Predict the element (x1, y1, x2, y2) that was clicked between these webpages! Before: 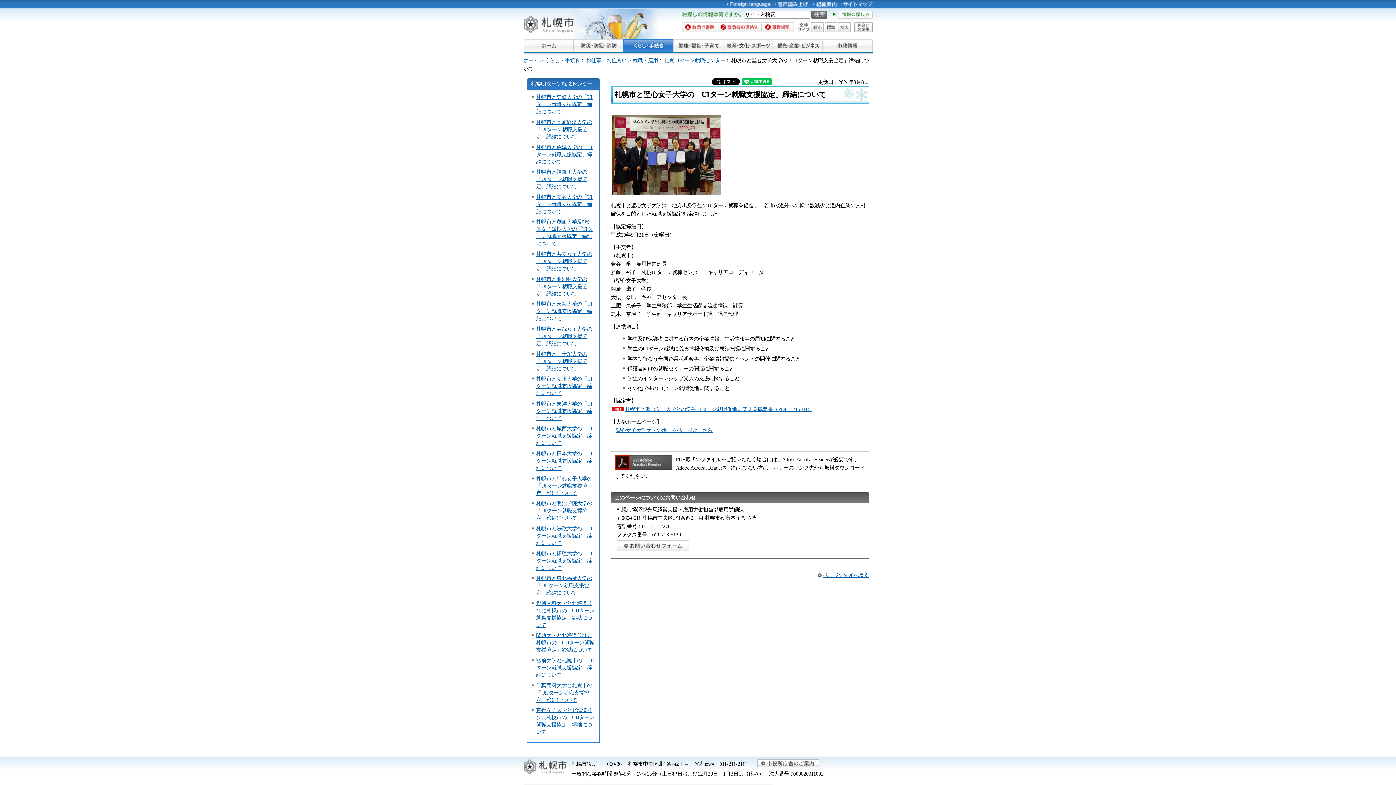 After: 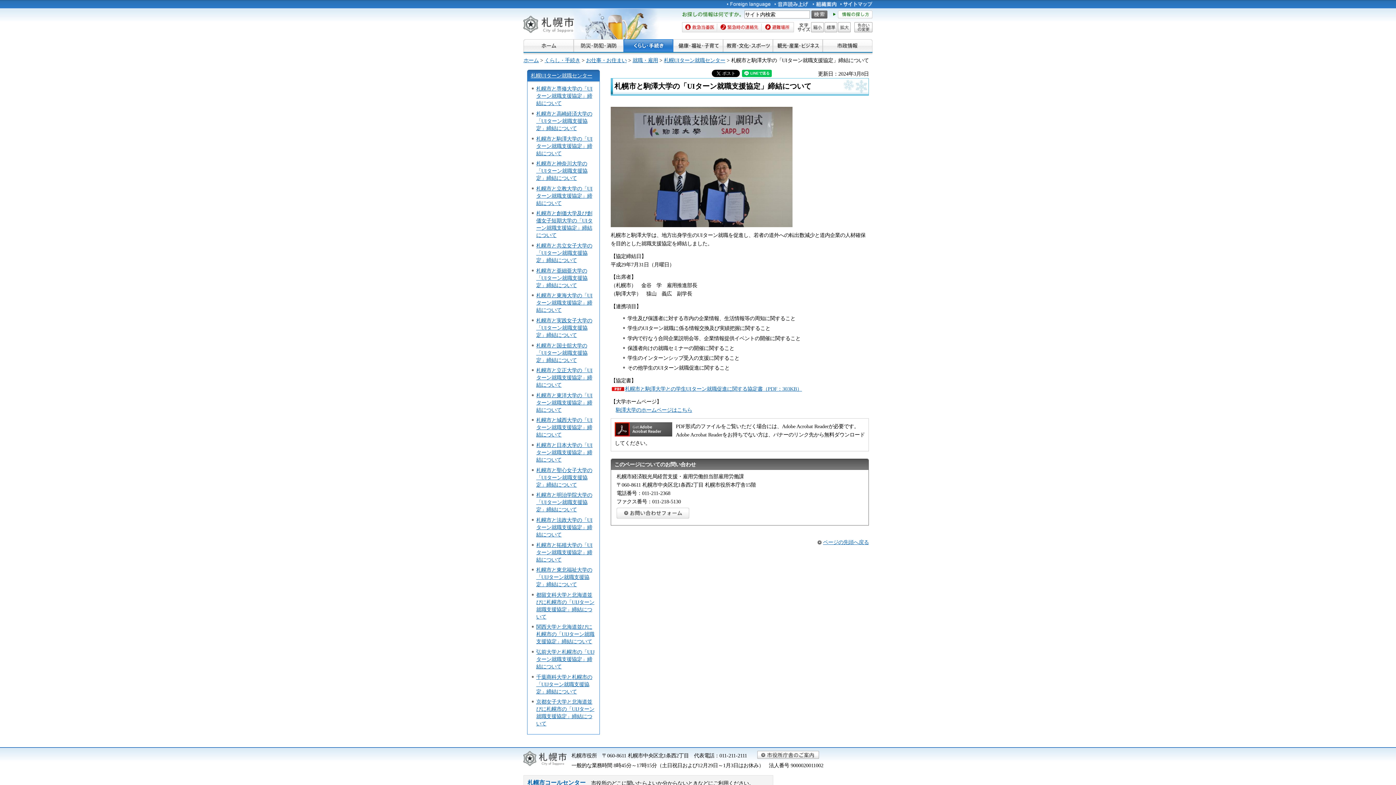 Action: label: 札幌市と駒澤大学の「UIターン就職支援協定」締結について bbox: (536, 144, 592, 164)